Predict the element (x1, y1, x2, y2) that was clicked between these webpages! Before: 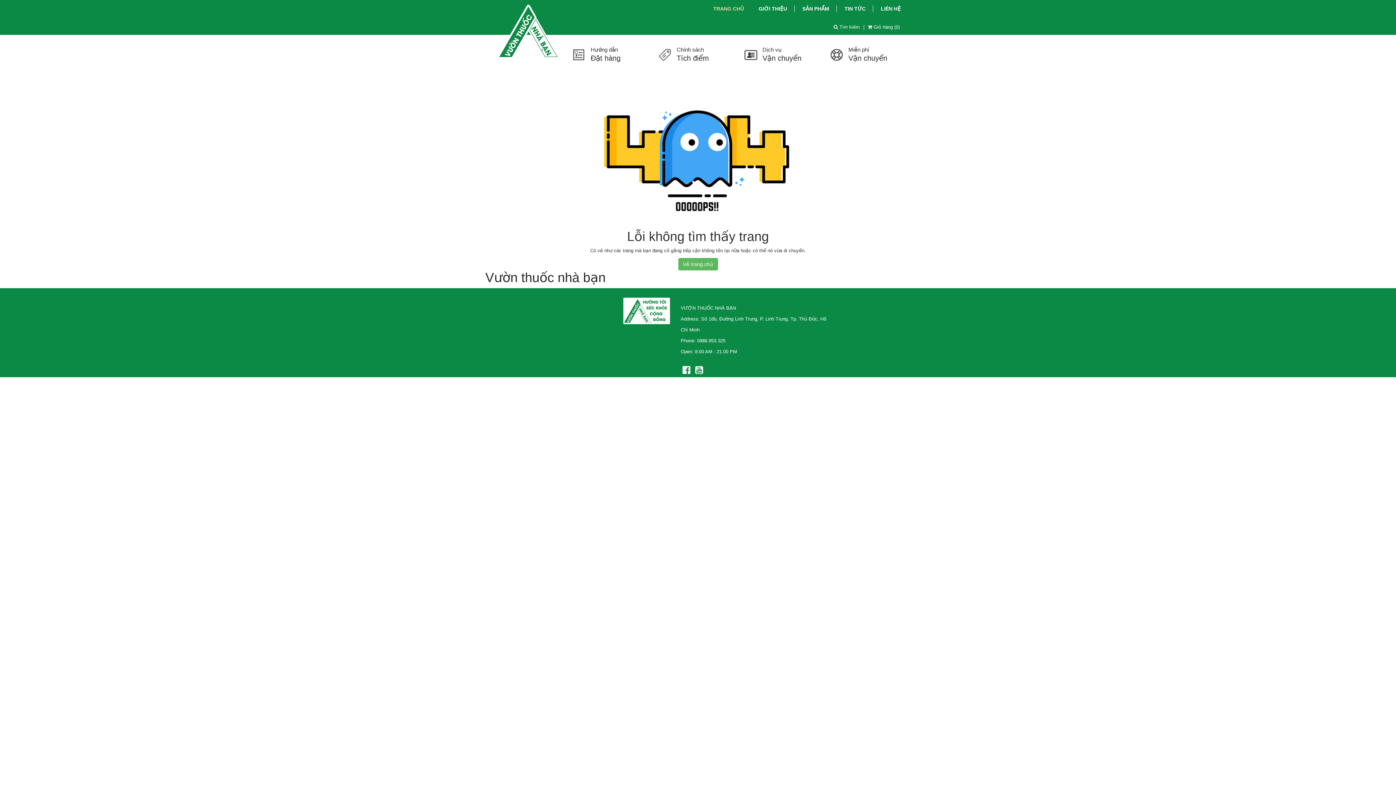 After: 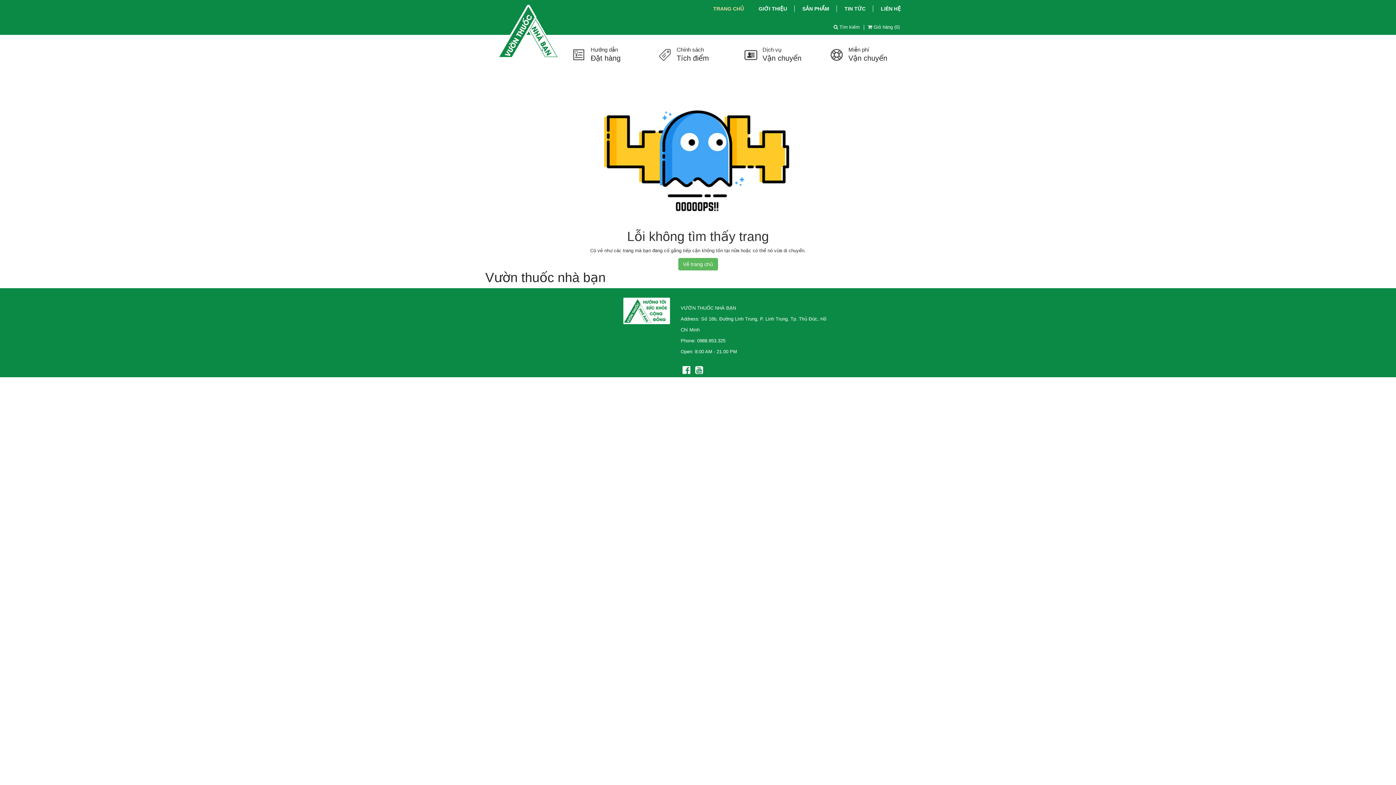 Action: bbox: (693, 364, 704, 375)